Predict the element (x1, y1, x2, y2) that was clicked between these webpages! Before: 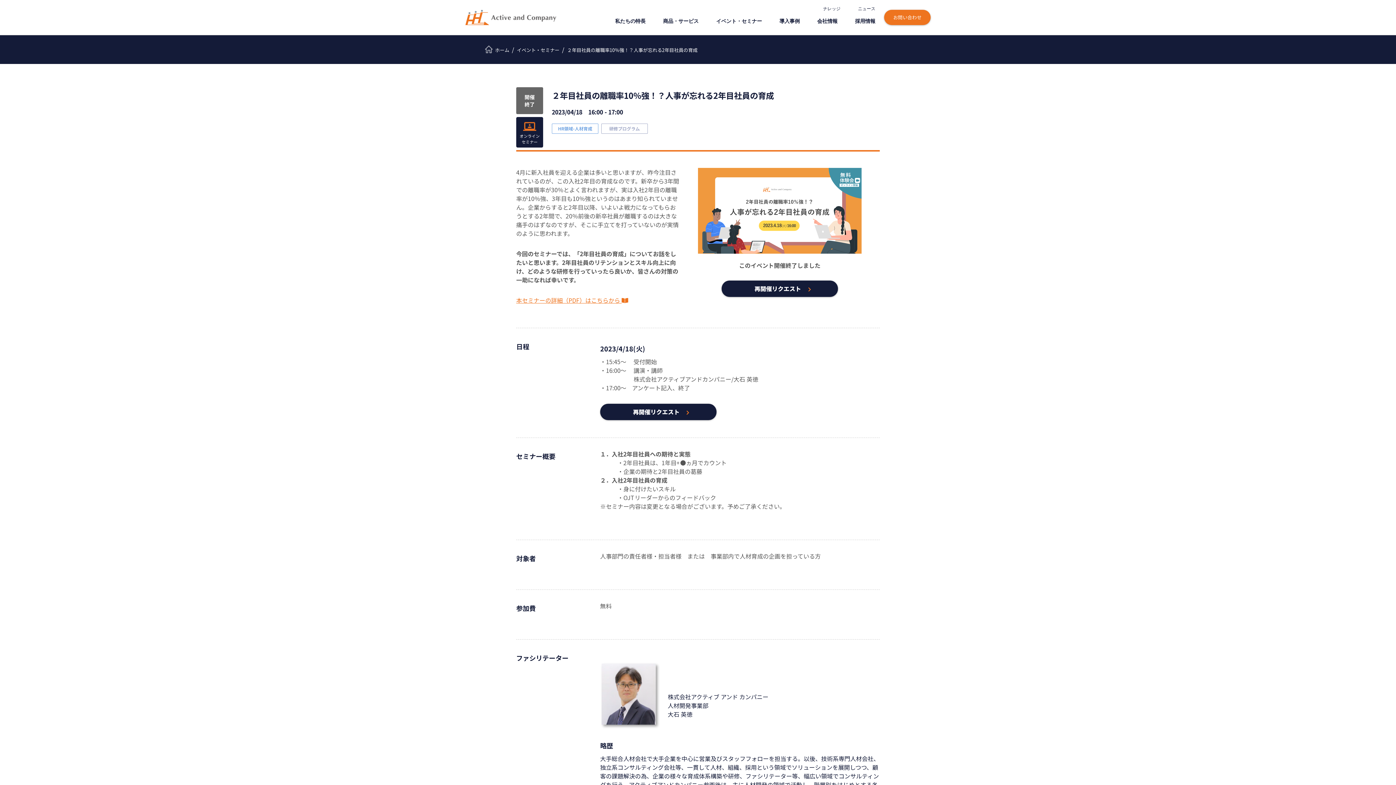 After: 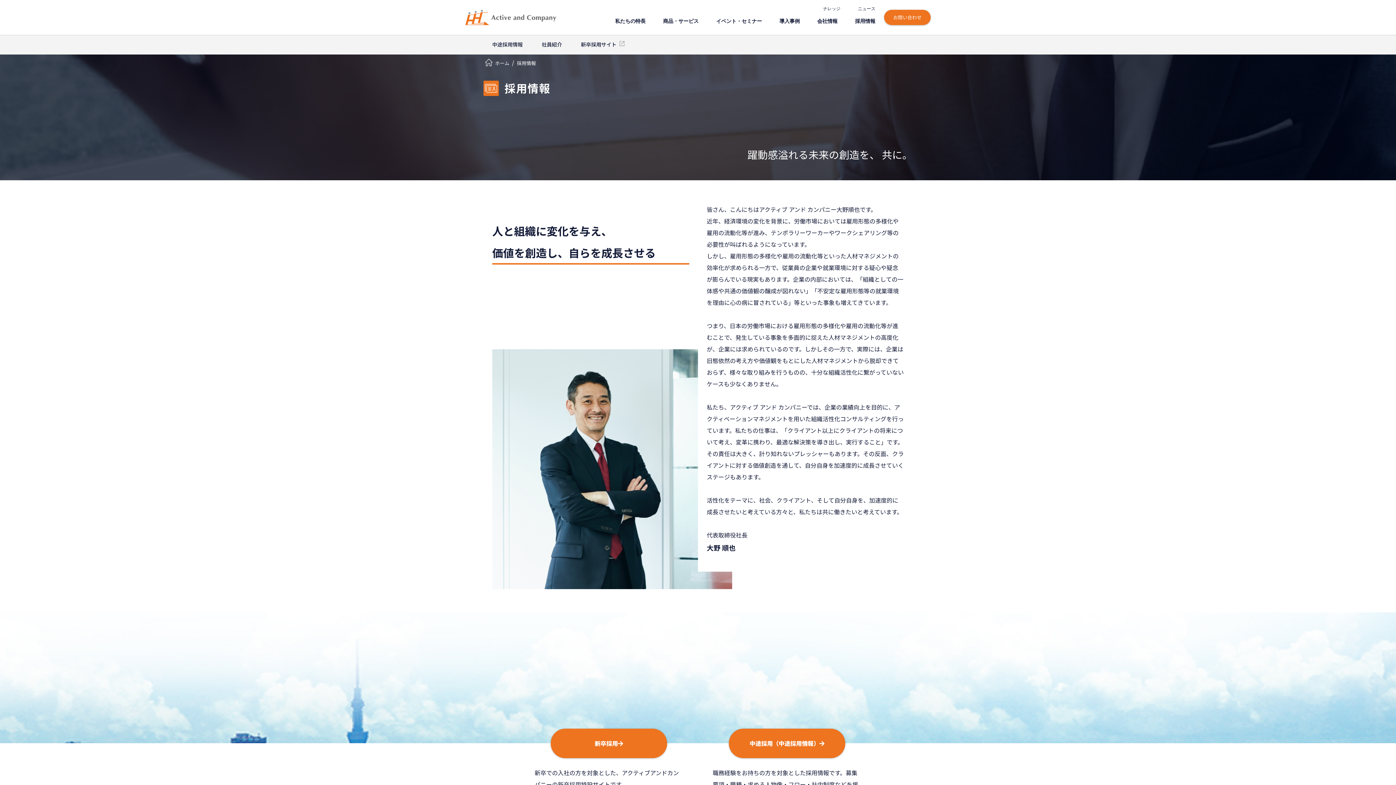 Action: label: 採⽤情報 bbox: (846, 14, 884, 34)